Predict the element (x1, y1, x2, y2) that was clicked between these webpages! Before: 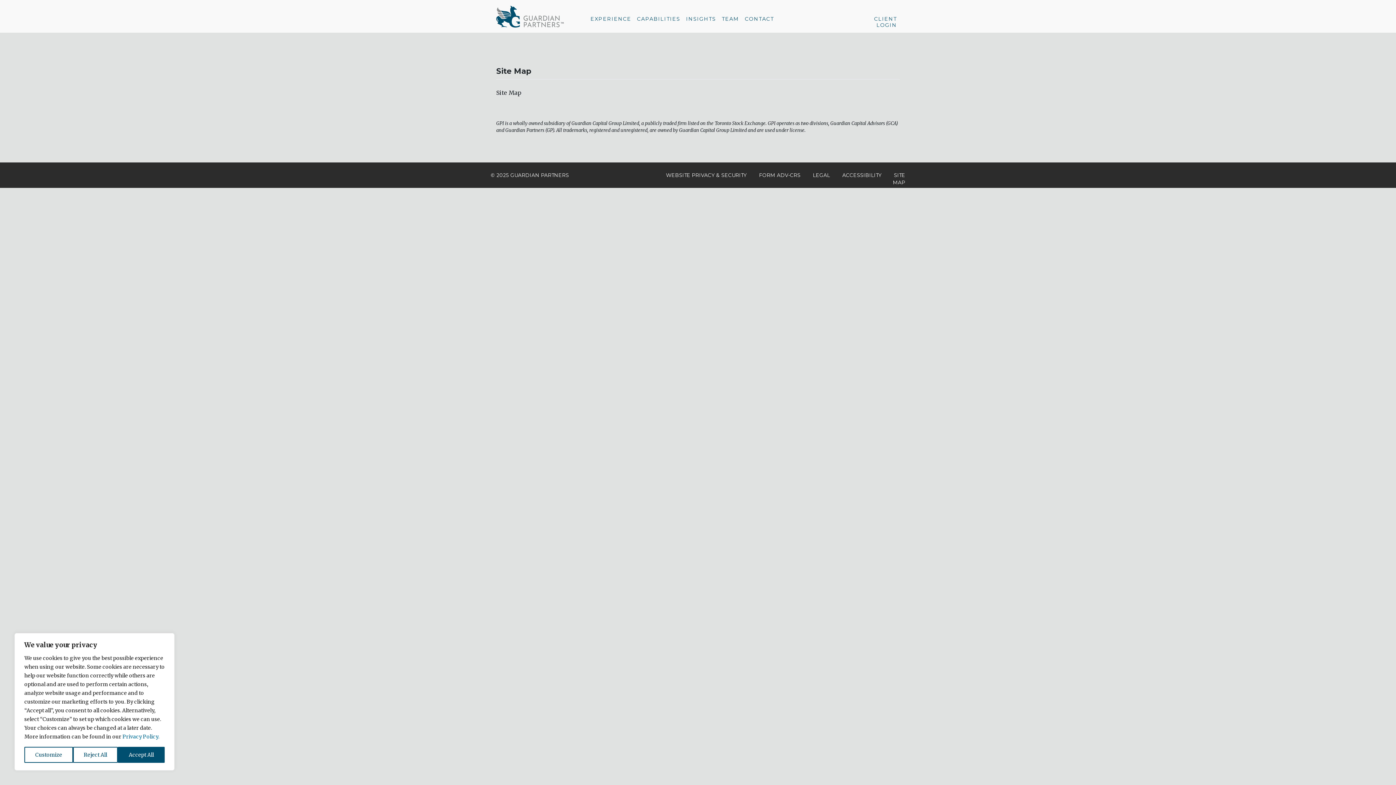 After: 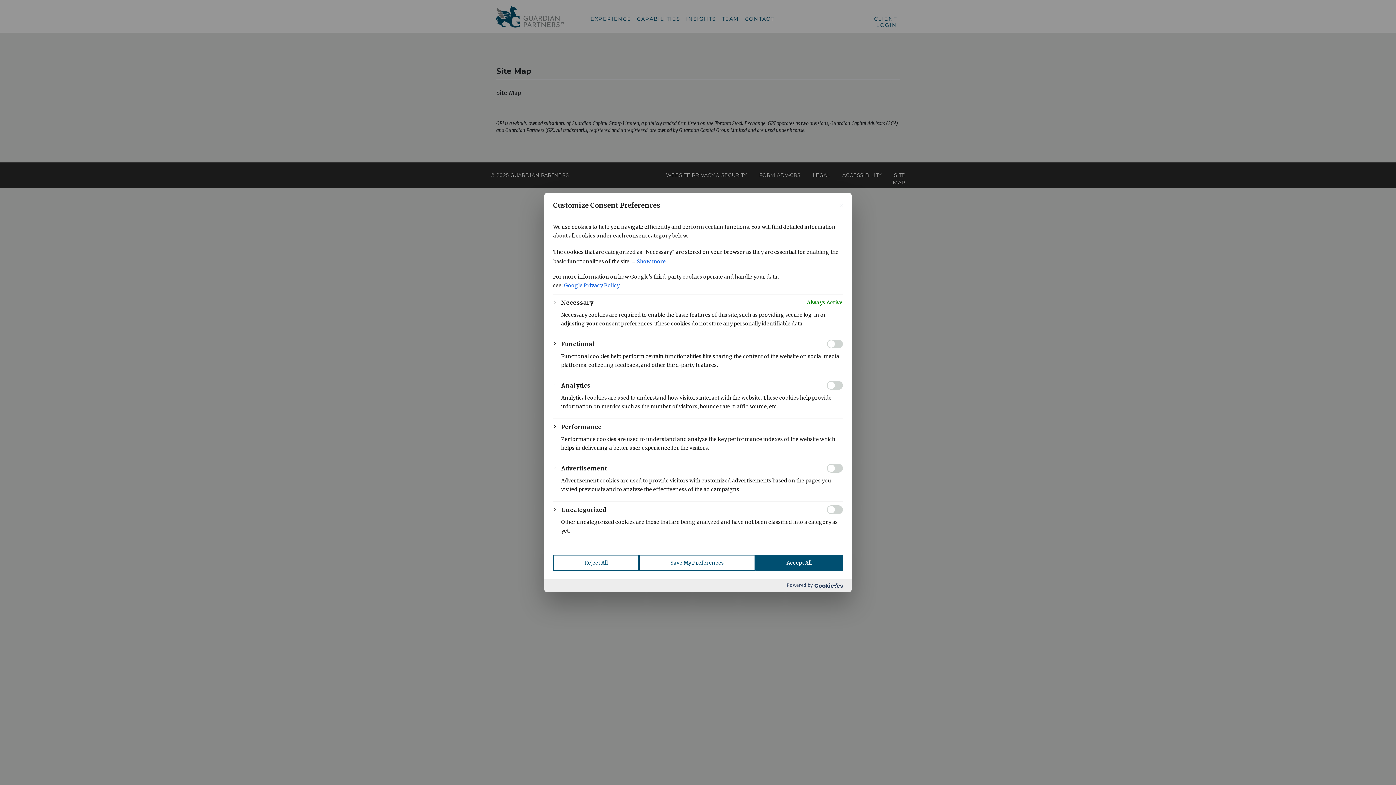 Action: label: Customize bbox: (24, 747, 72, 763)